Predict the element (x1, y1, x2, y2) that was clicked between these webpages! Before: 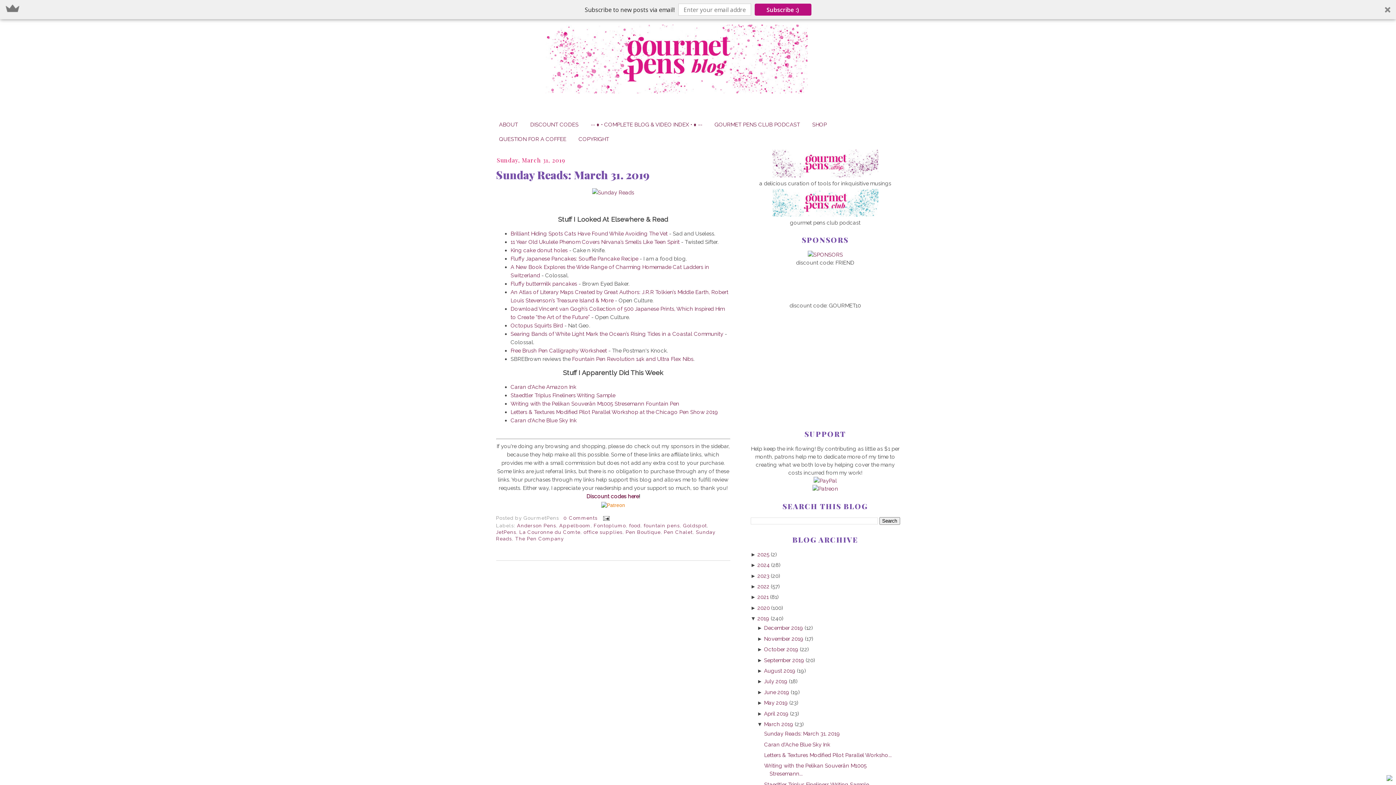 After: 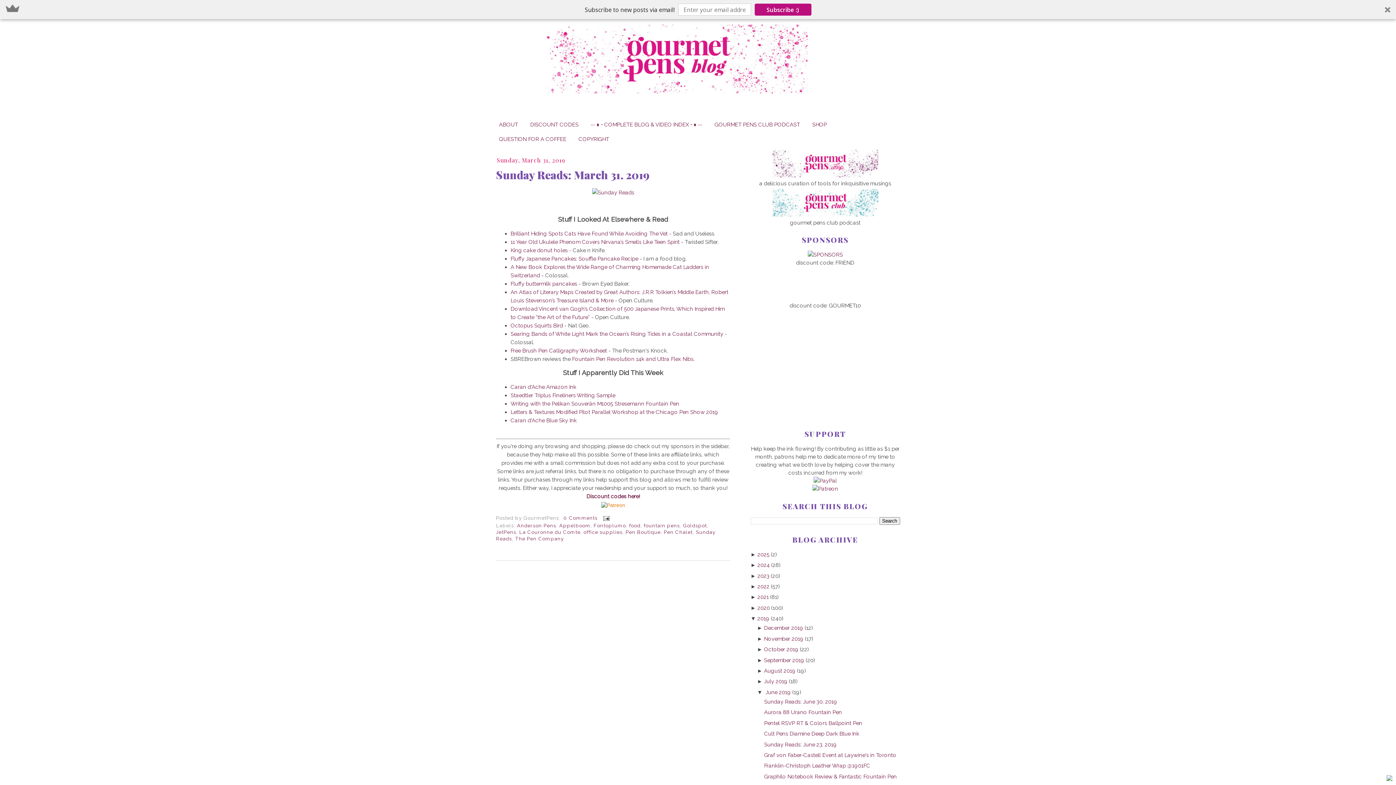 Action: bbox: (757, 689, 764, 695) label: ► 